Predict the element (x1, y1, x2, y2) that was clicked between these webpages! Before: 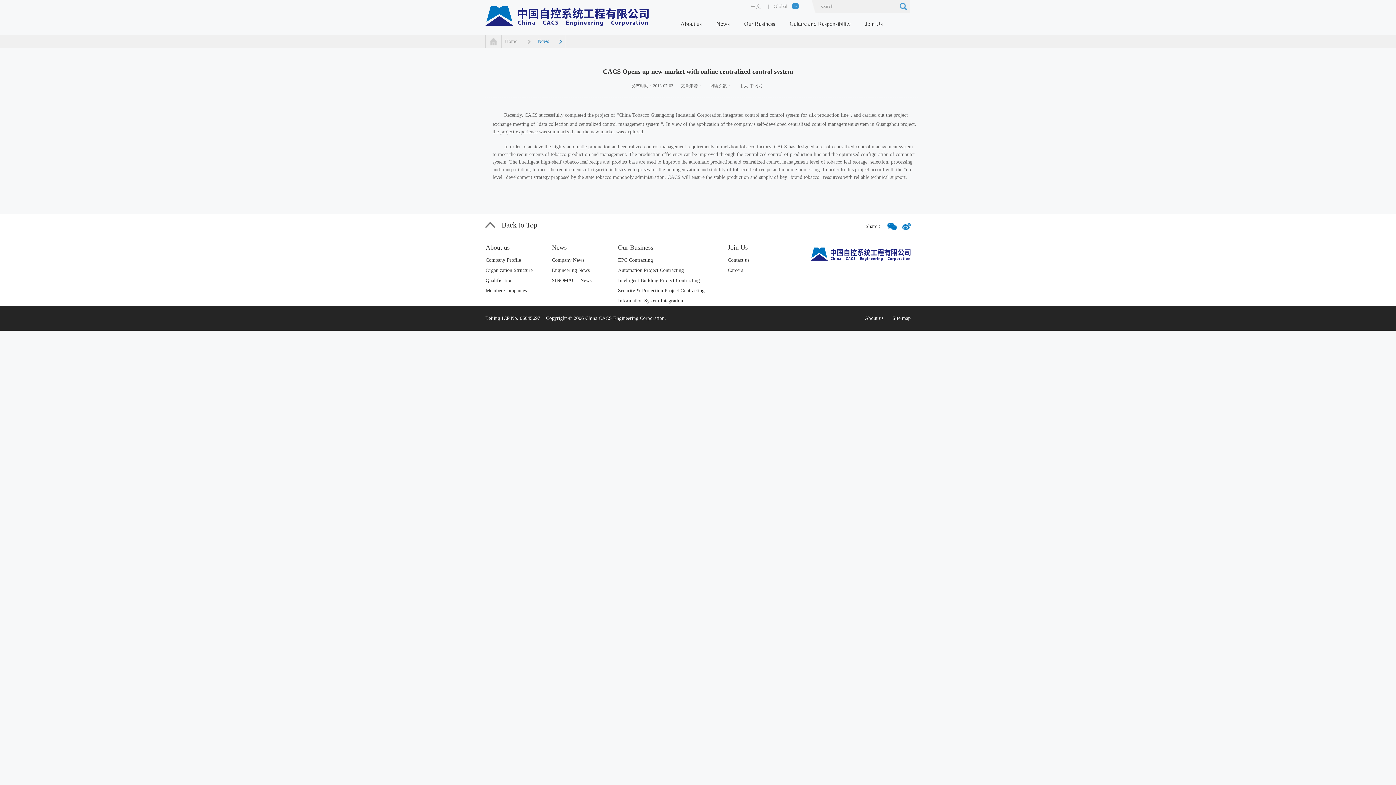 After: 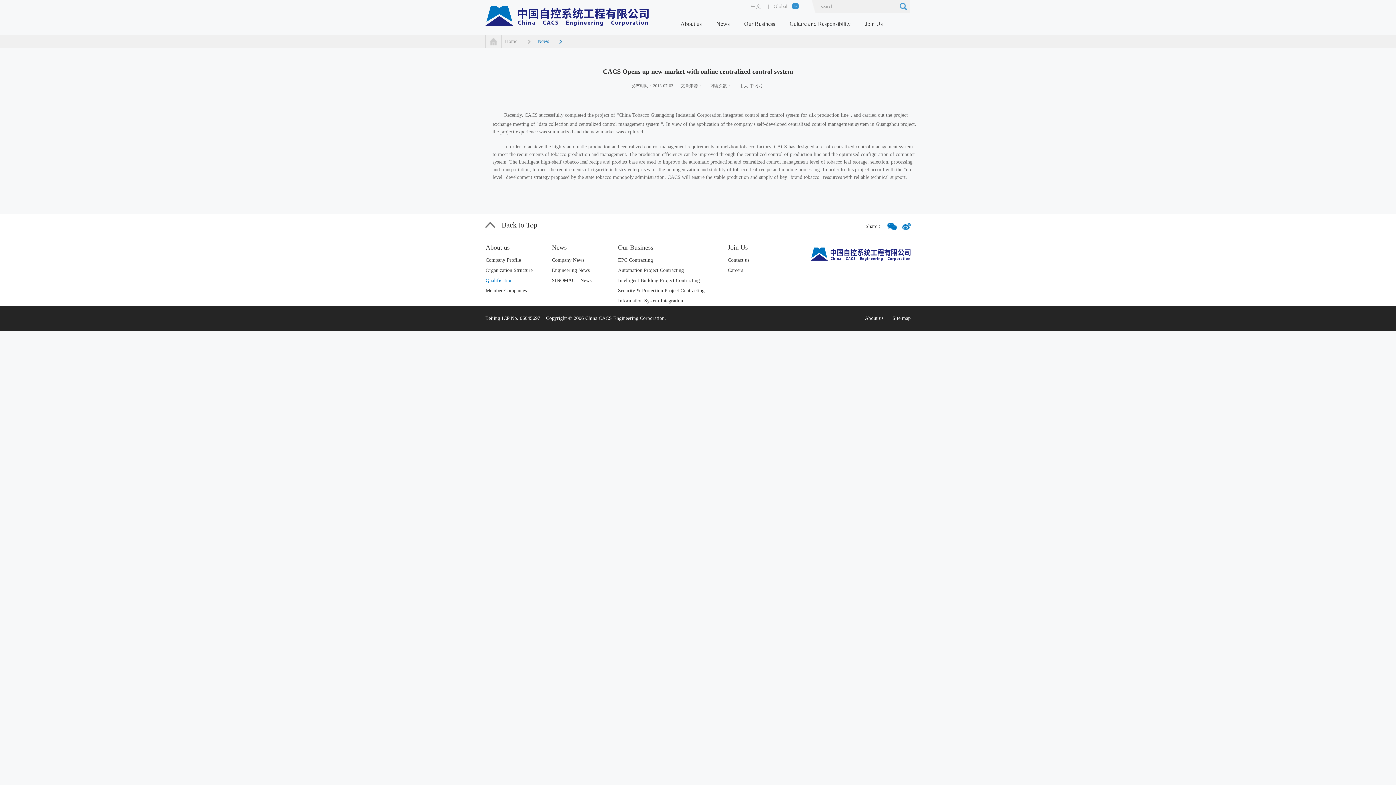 Action: bbox: (485, 277, 512, 283) label: Qualification